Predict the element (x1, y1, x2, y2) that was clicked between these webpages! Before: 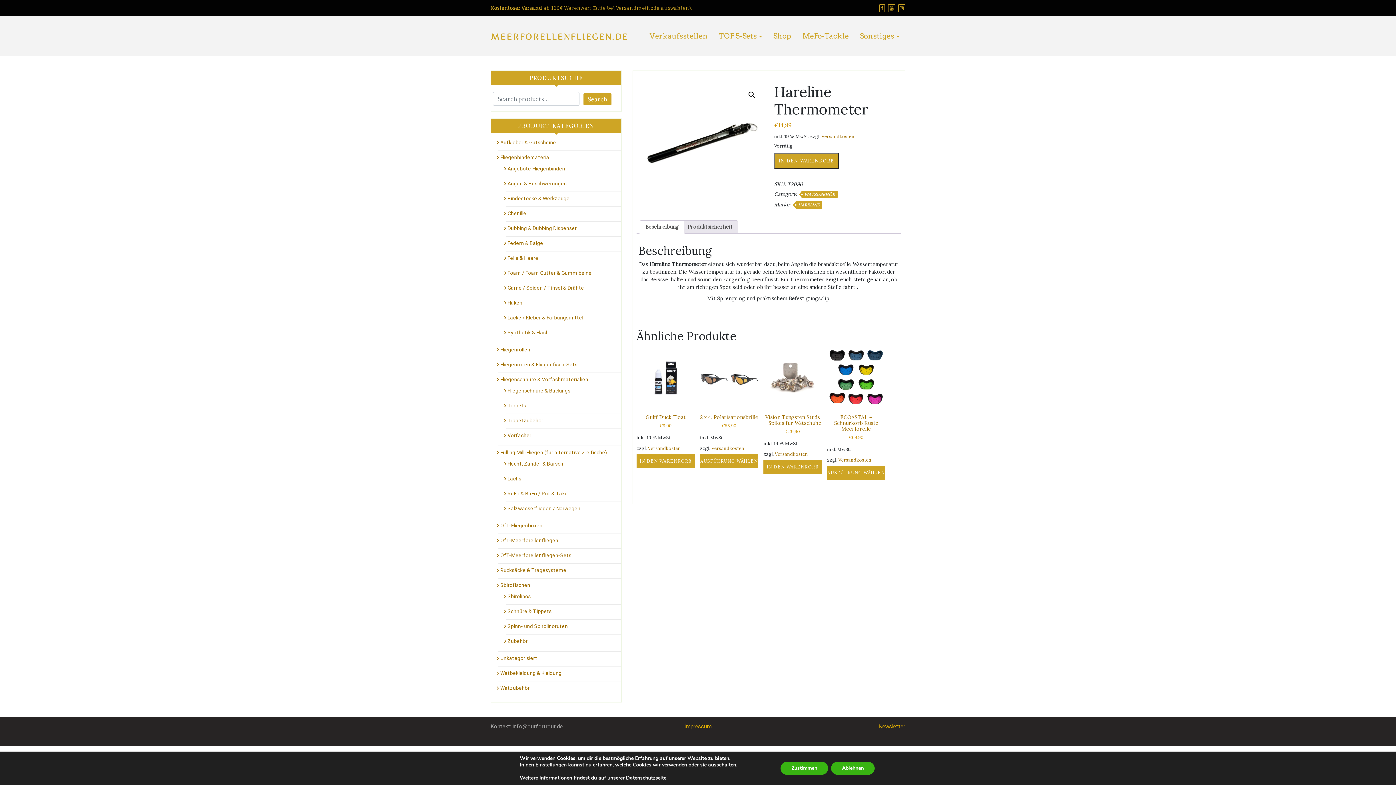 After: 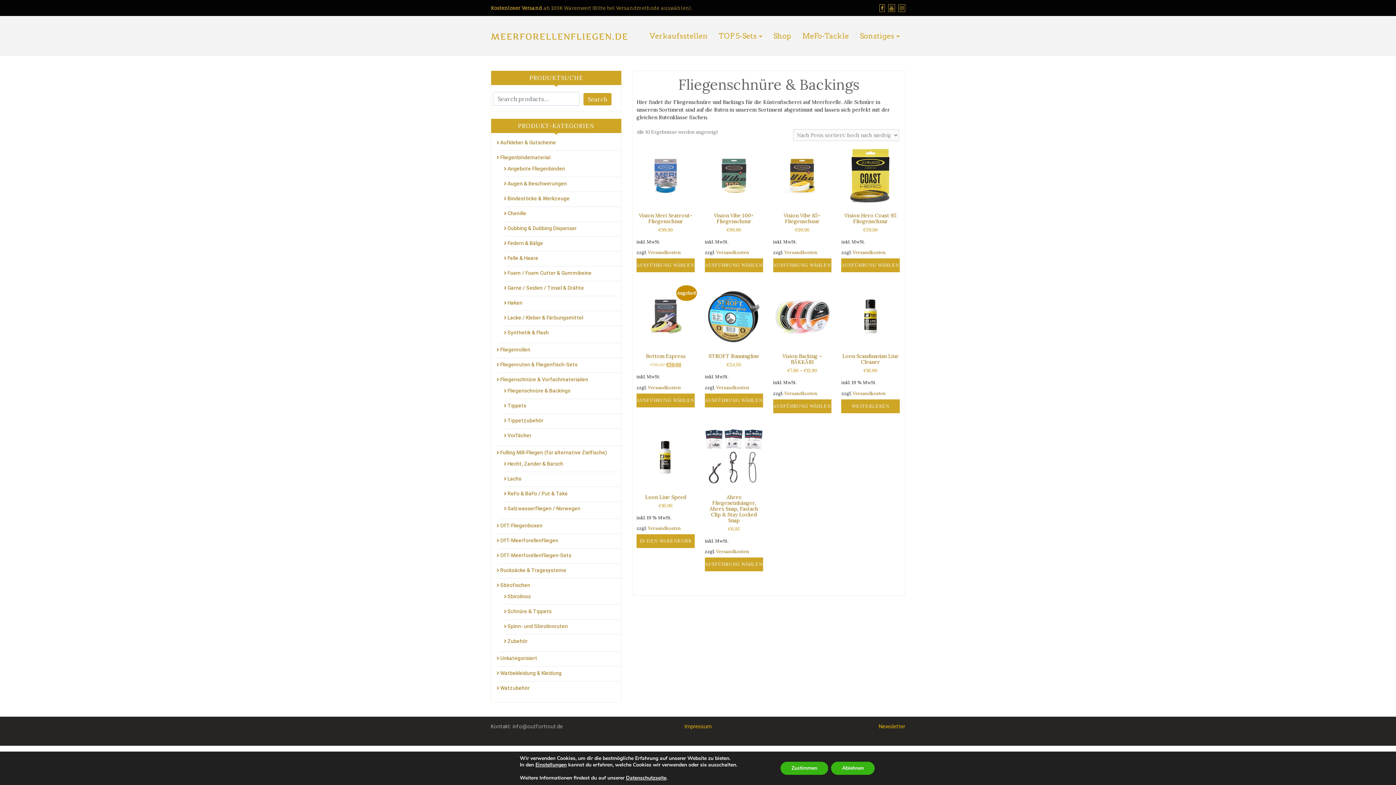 Action: label: Fliegenschnüre & Backings bbox: (505, 388, 570, 393)